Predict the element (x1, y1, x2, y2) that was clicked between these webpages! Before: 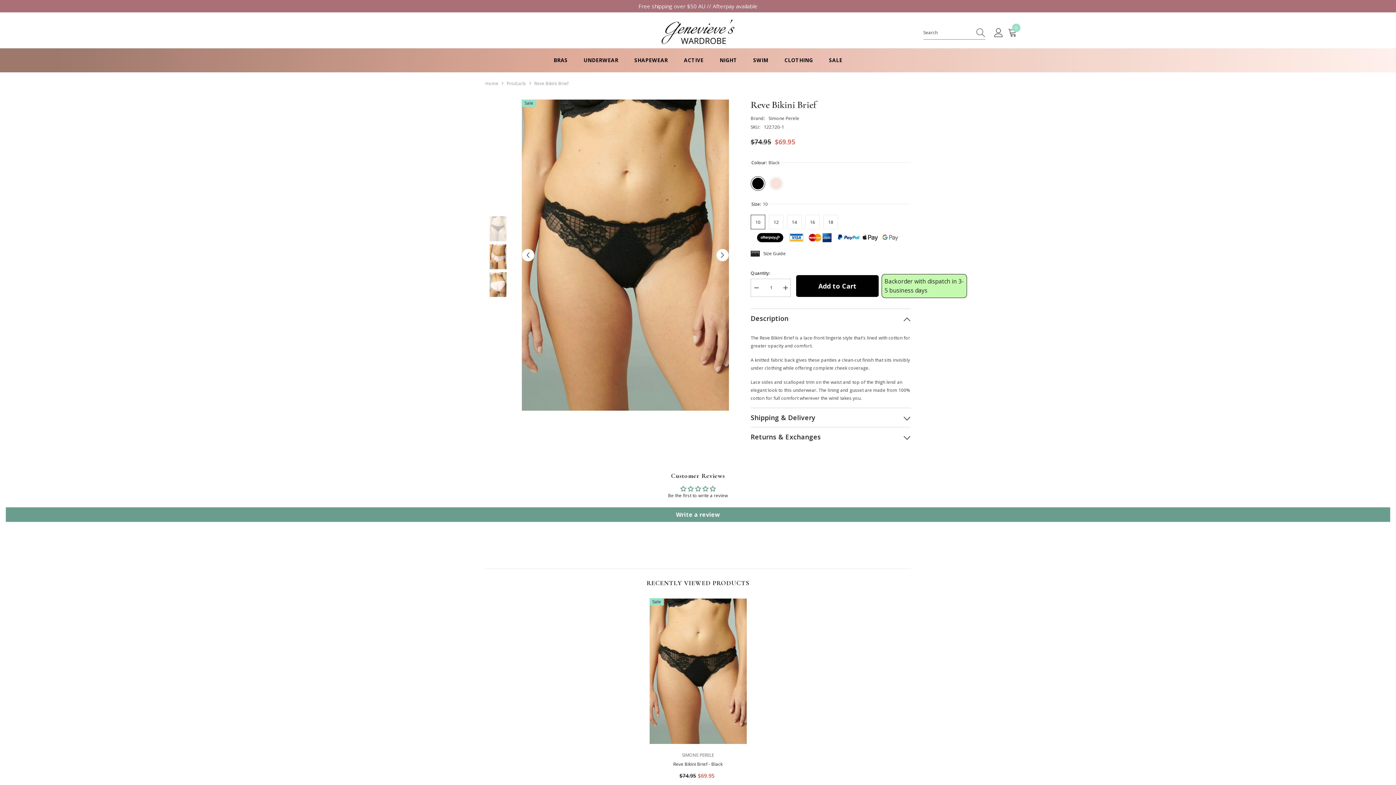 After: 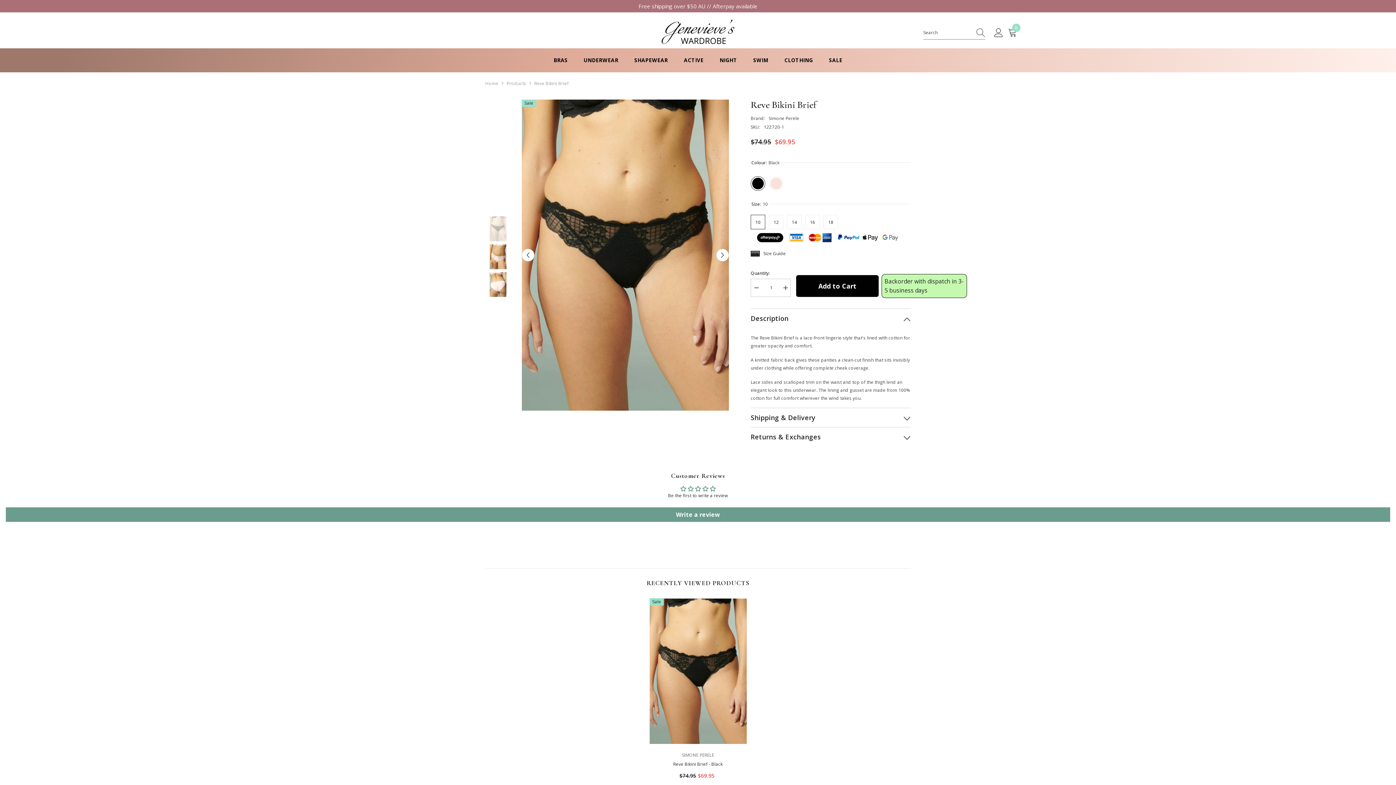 Action: bbox: (972, 26, 985, 39) label: Search